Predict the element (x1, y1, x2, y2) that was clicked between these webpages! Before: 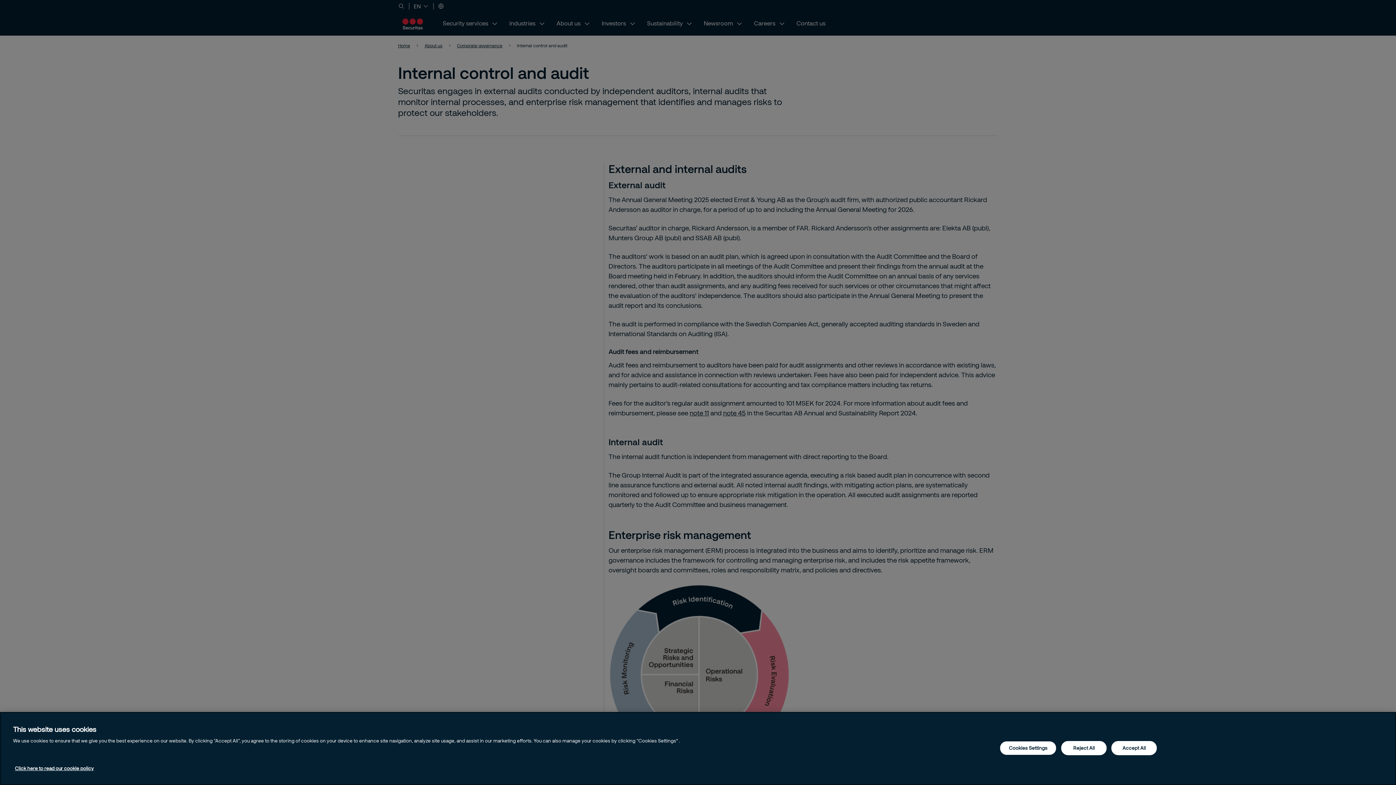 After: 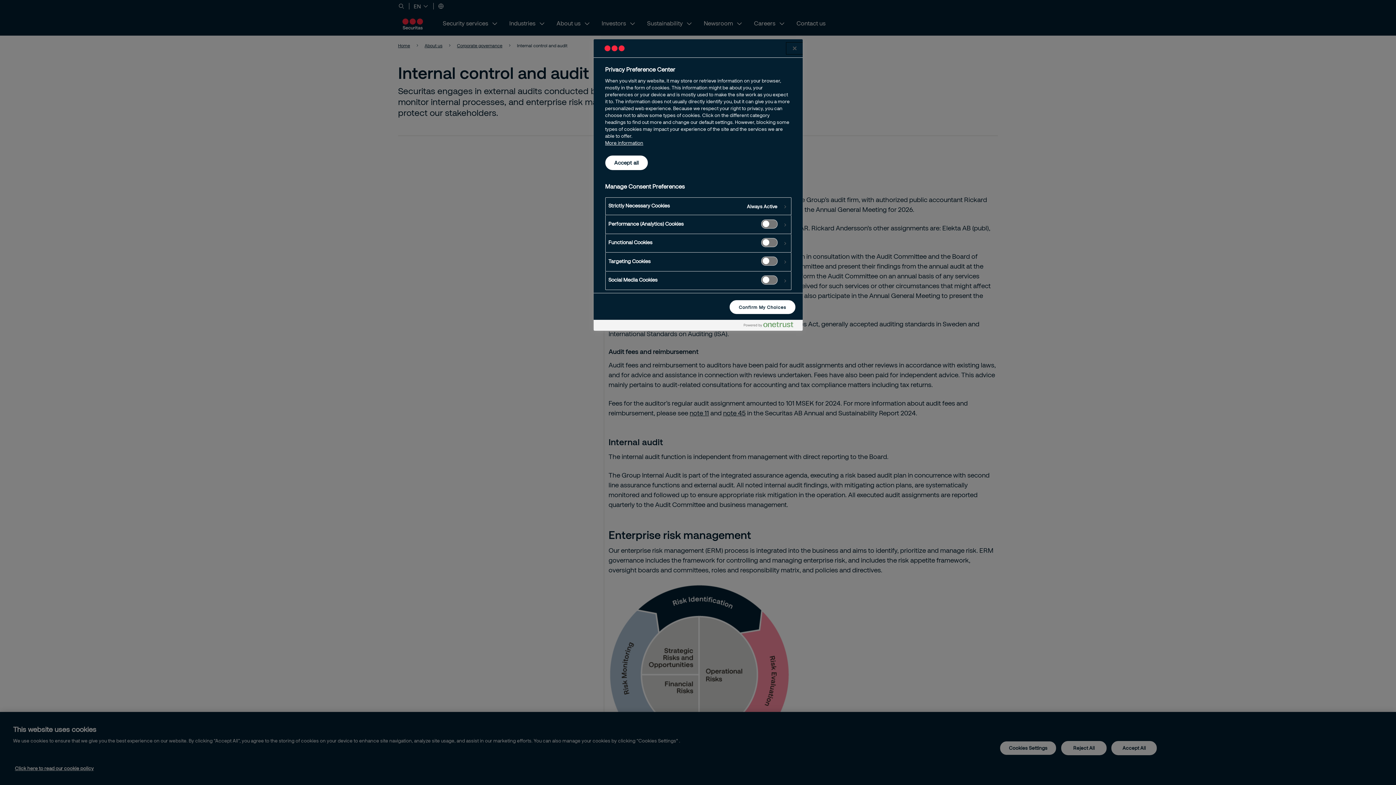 Action: bbox: (1000, 741, 1056, 755) label: Cookies Settings